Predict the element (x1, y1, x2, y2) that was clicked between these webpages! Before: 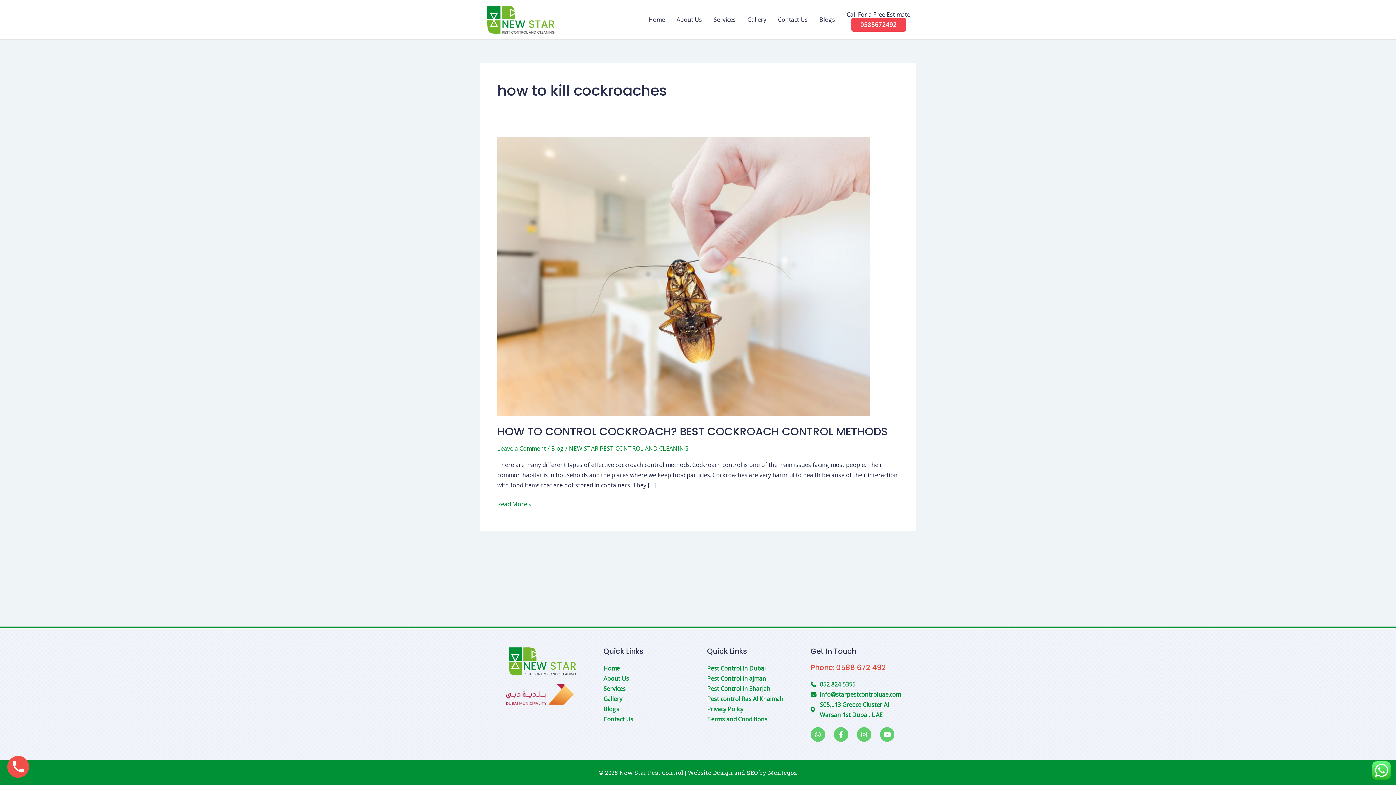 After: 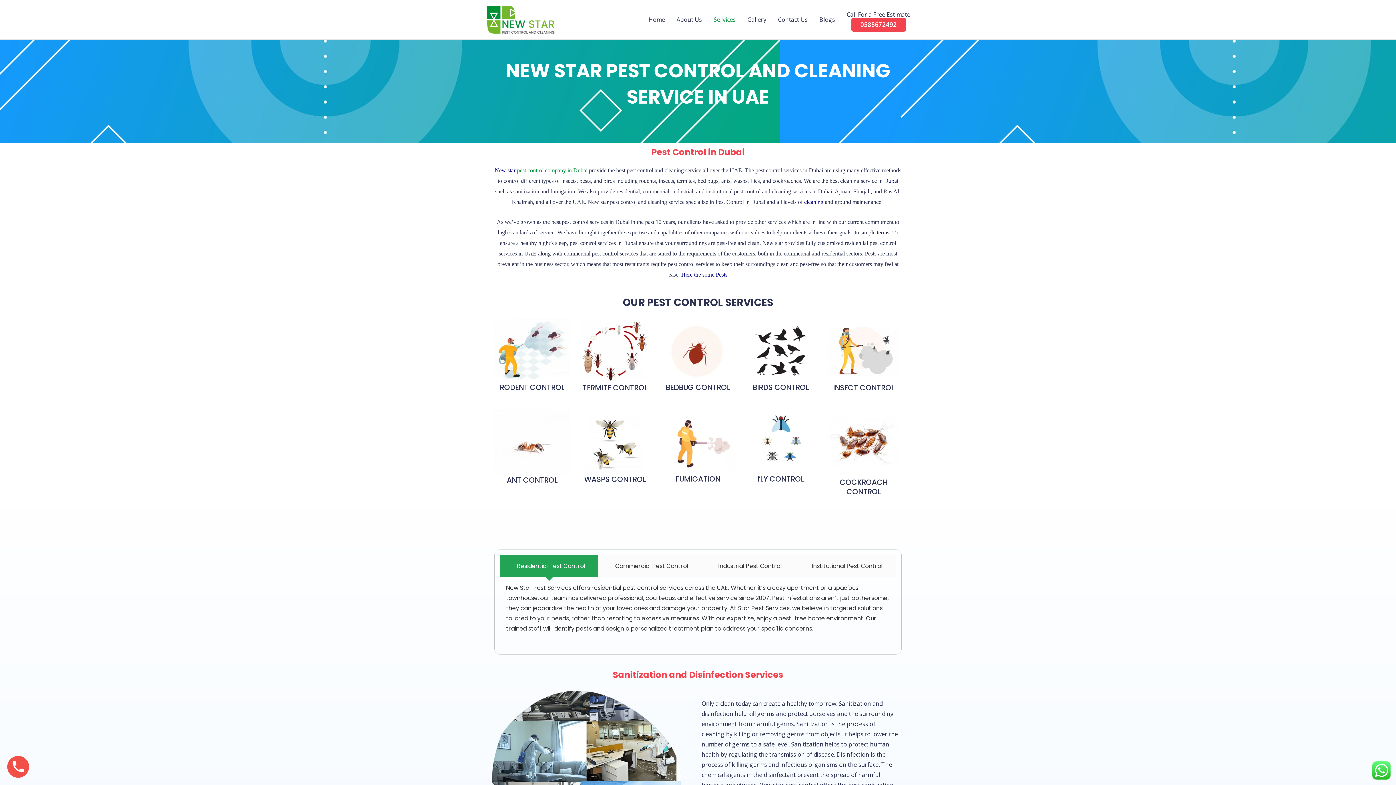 Action: label: Services bbox: (708, 8, 741, 31)